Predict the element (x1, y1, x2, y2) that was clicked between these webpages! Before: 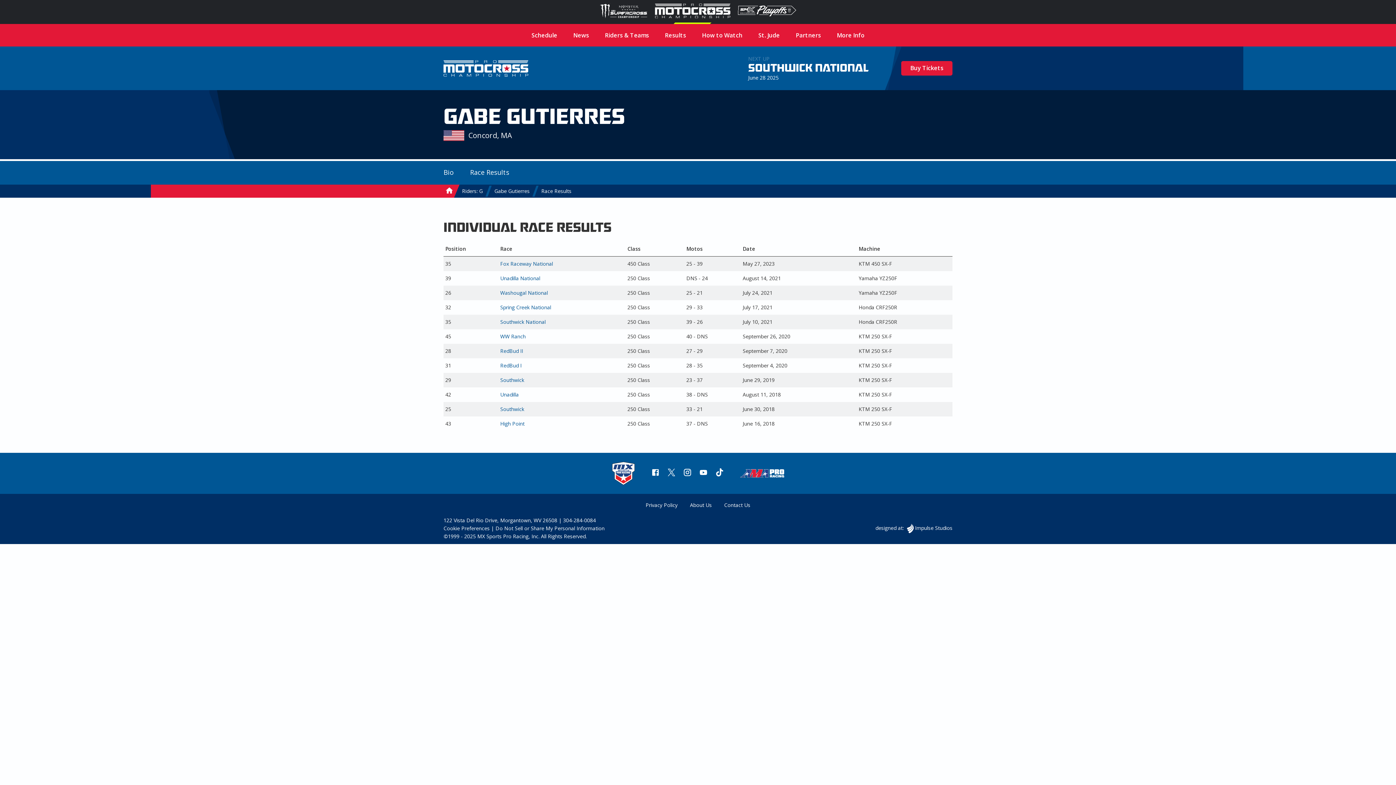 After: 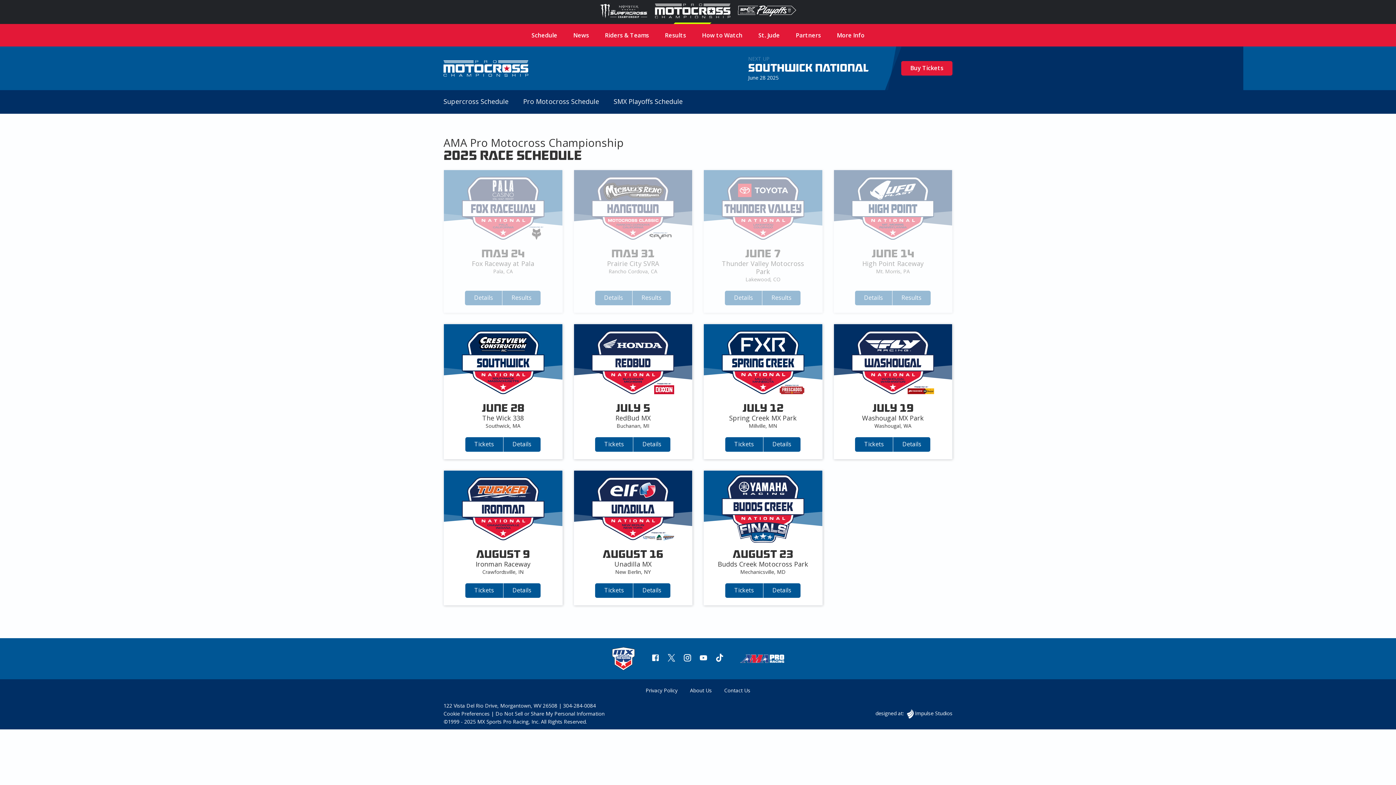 Action: bbox: (524, 24, 564, 46) label: Schedule